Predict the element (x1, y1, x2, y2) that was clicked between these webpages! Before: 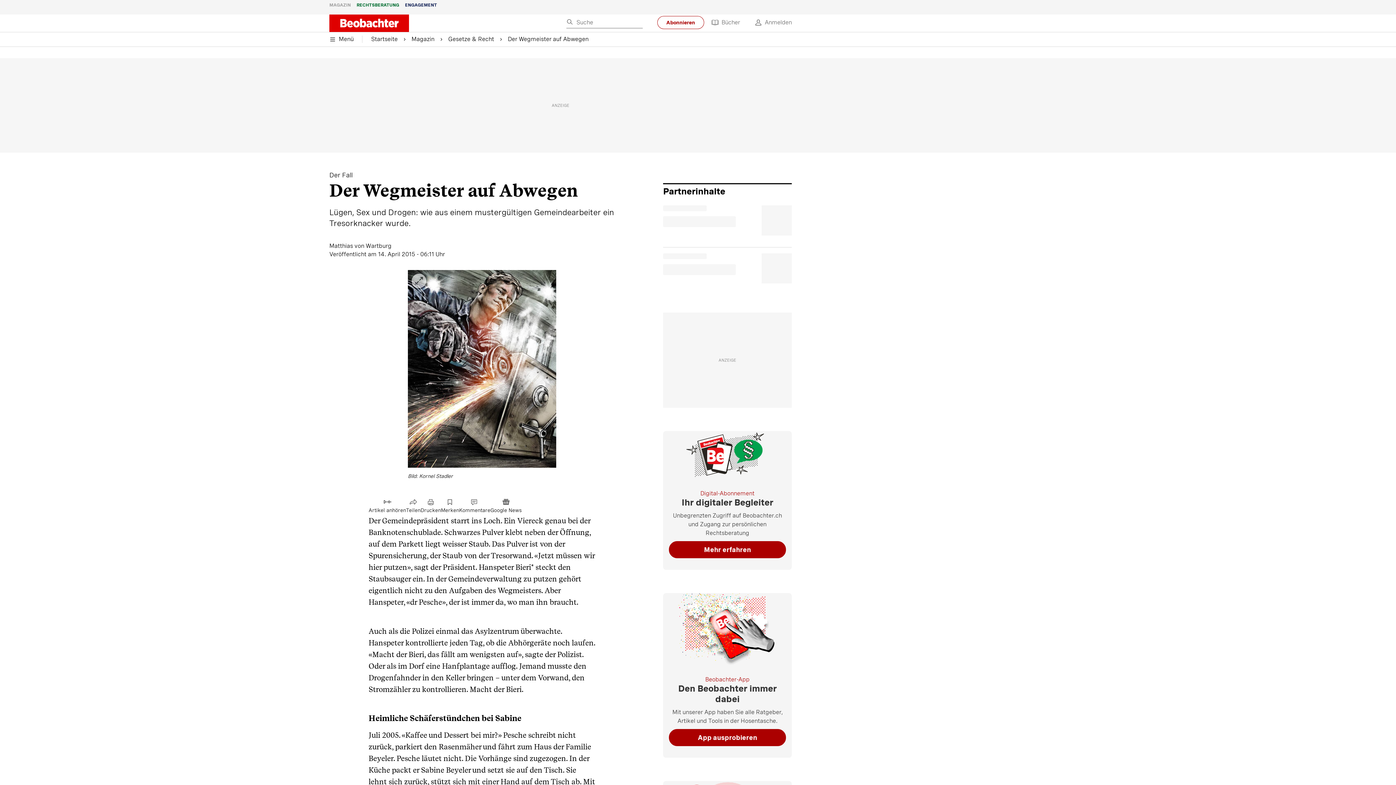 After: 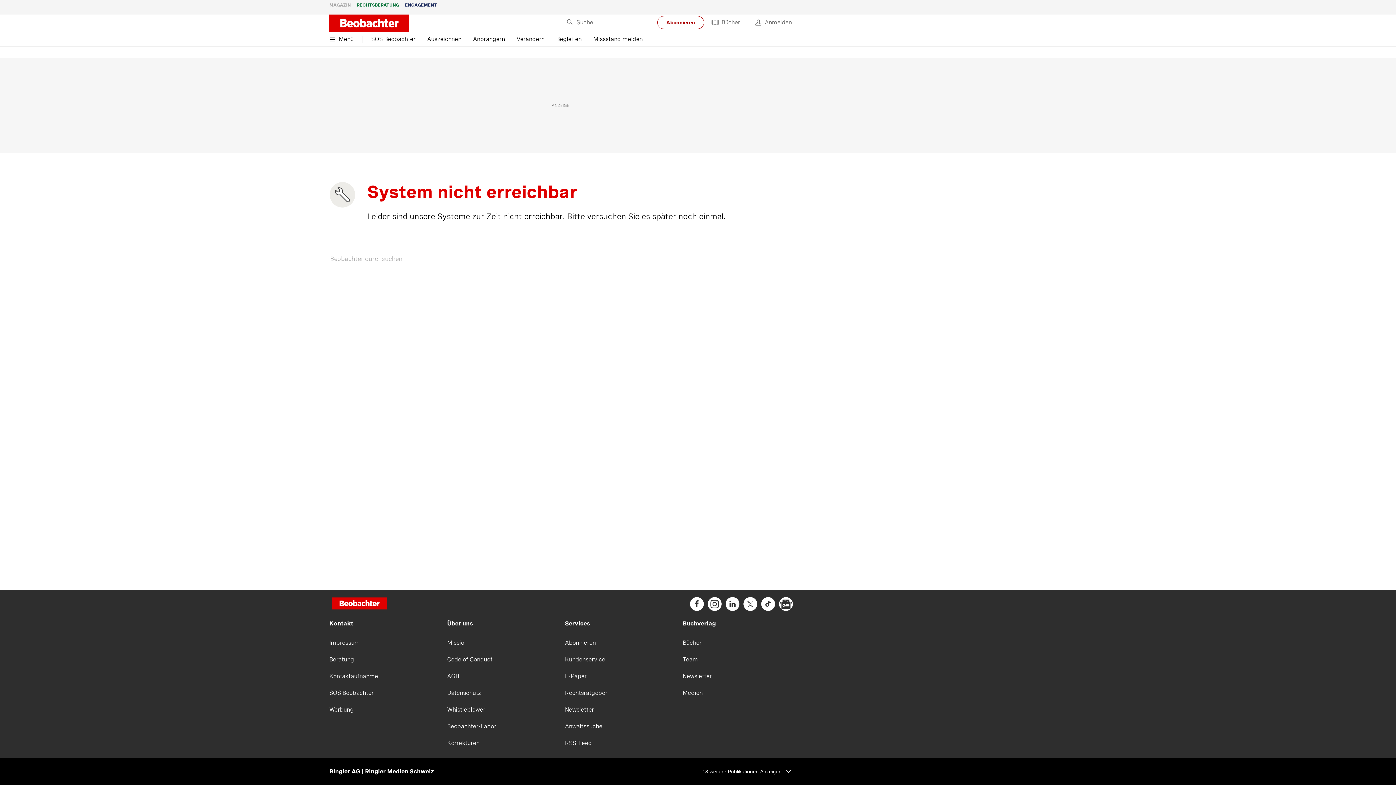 Action: bbox: (405, 0, 437, 10) label: ENGAGEMENT